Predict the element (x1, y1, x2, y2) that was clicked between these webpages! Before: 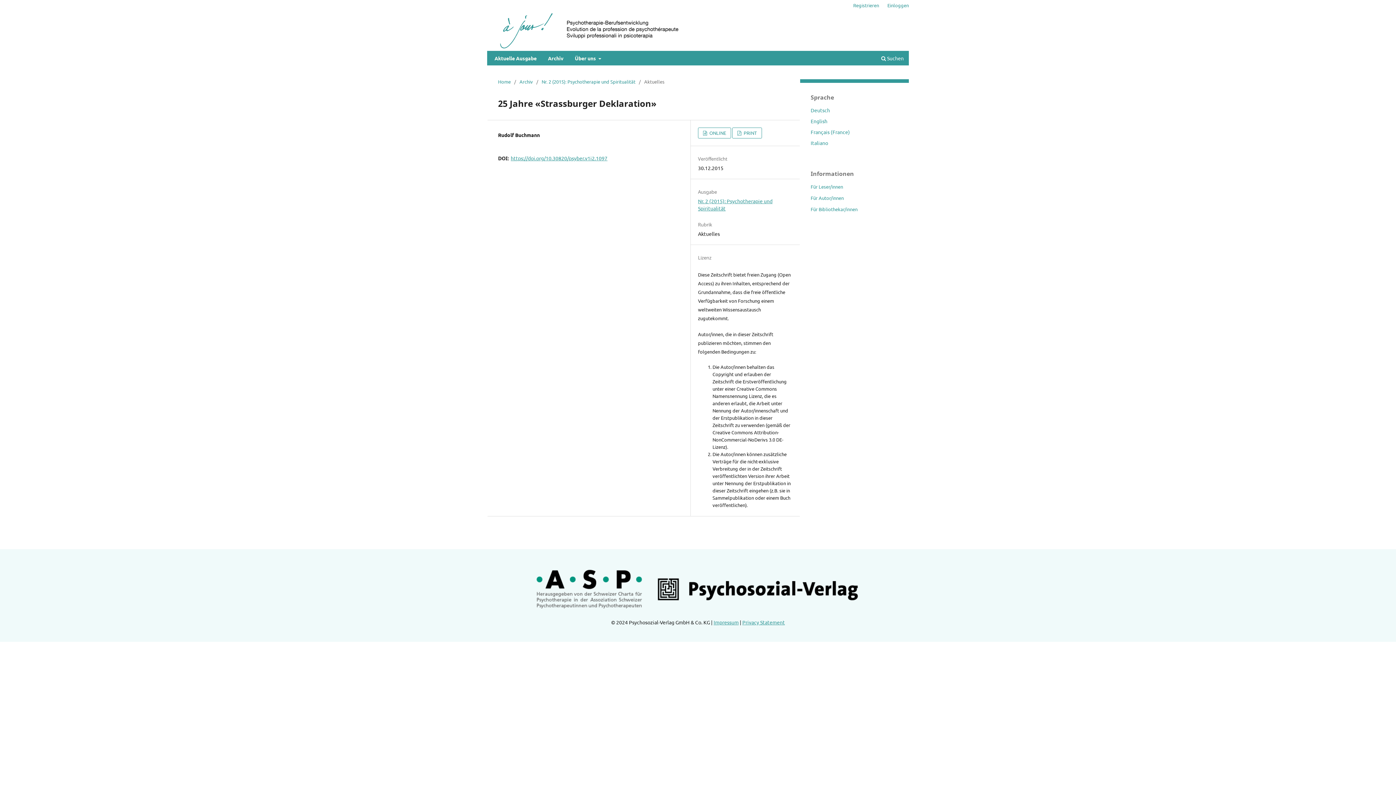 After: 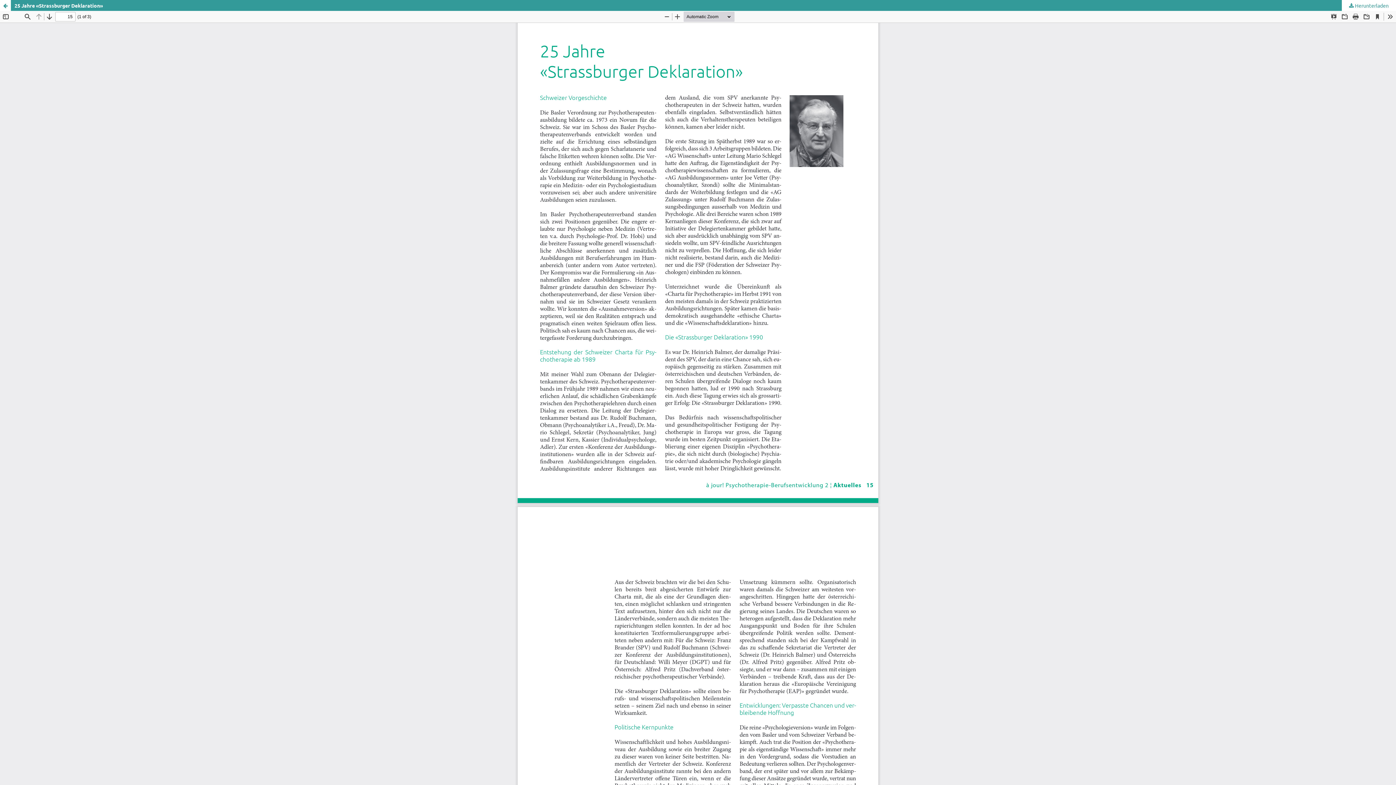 Action: label:  PRINT bbox: (732, 127, 762, 138)